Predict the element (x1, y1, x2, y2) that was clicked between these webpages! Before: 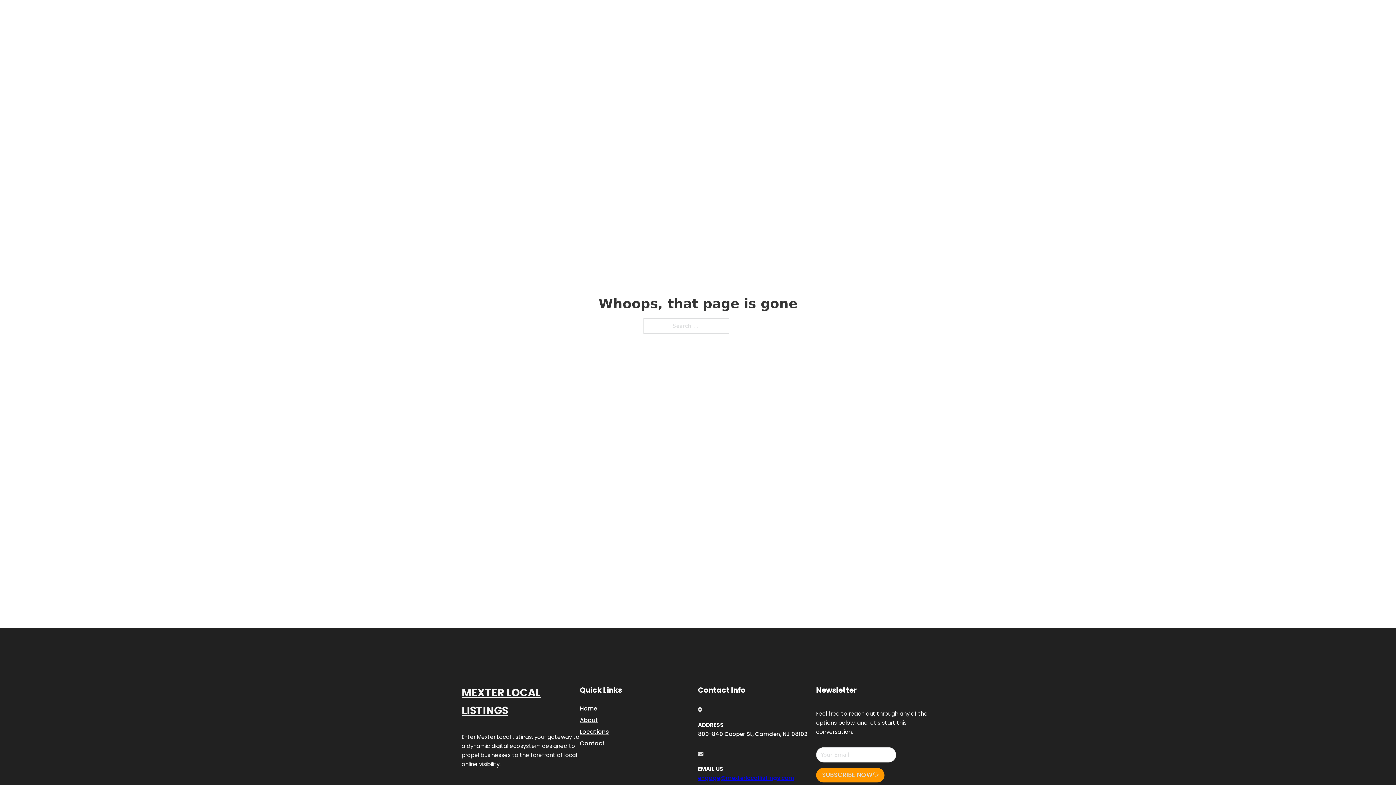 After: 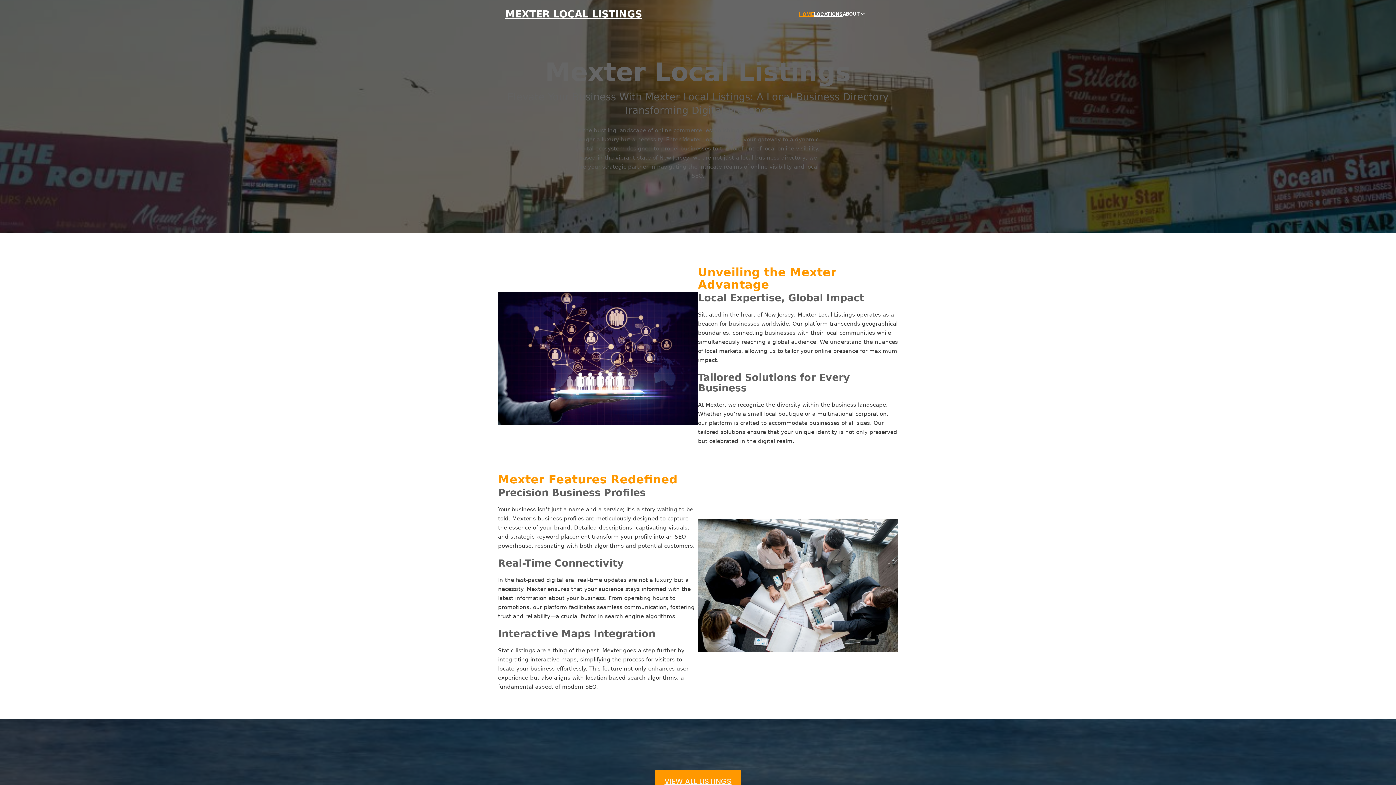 Action: label: Home bbox: (580, 703, 597, 713)